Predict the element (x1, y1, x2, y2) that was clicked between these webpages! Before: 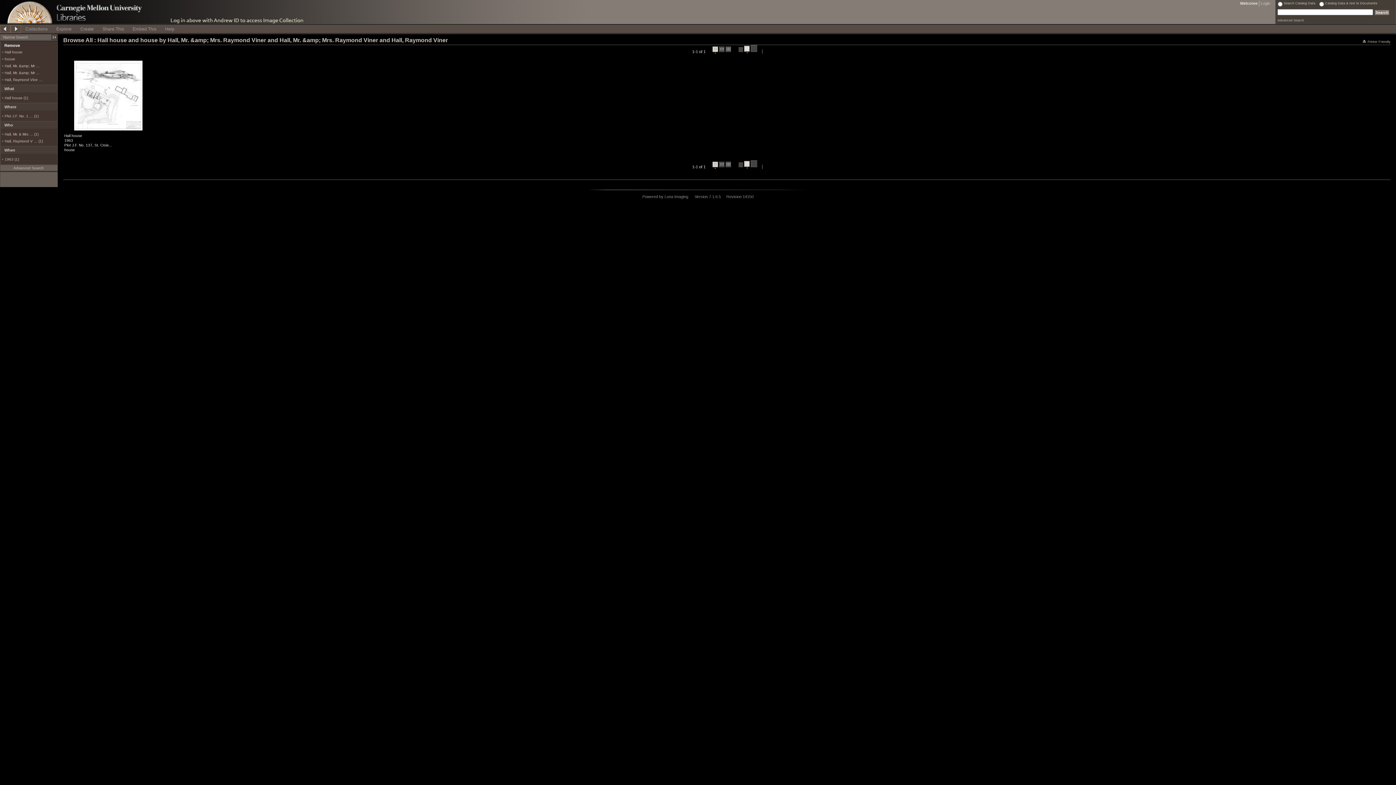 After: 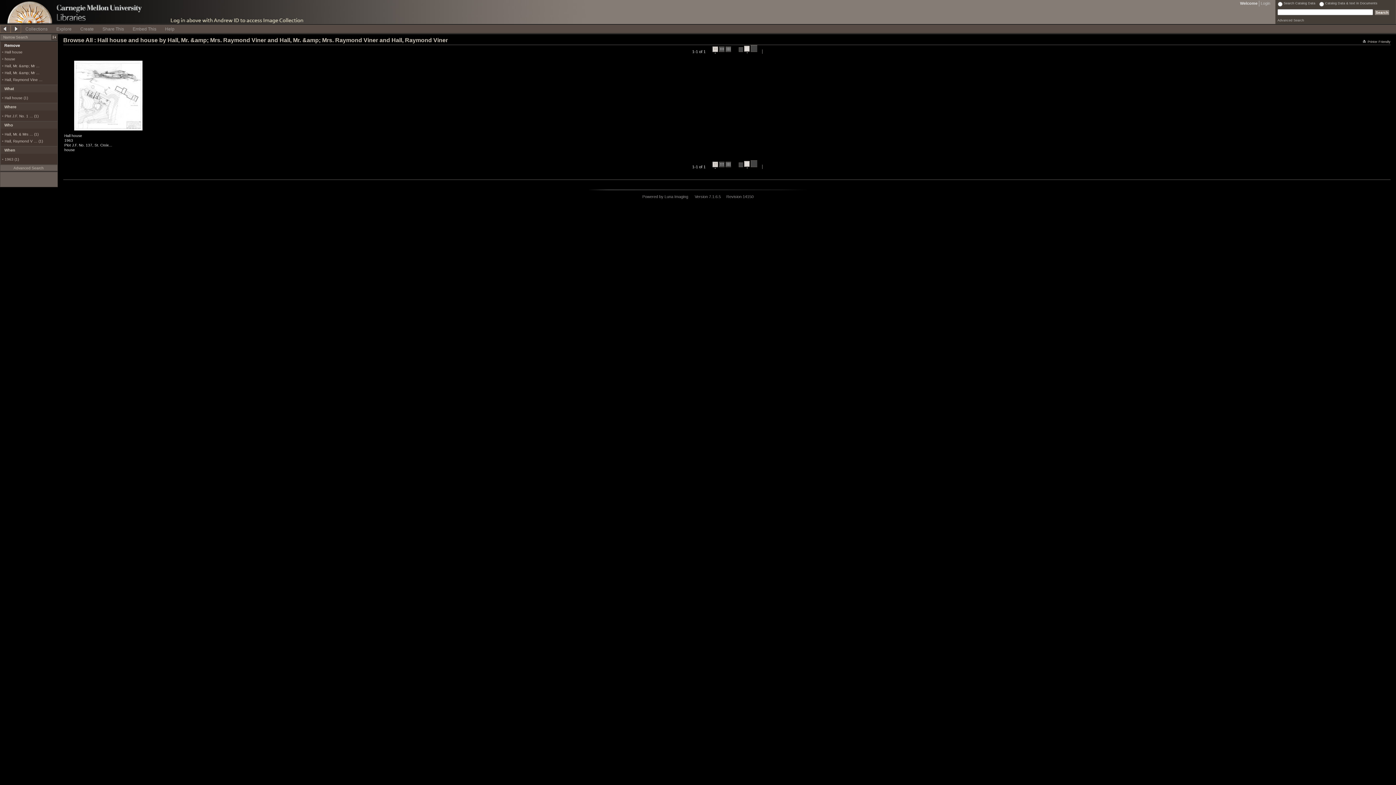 Action: label: Printer Friendly bbox: (1363, 40, 1390, 43)